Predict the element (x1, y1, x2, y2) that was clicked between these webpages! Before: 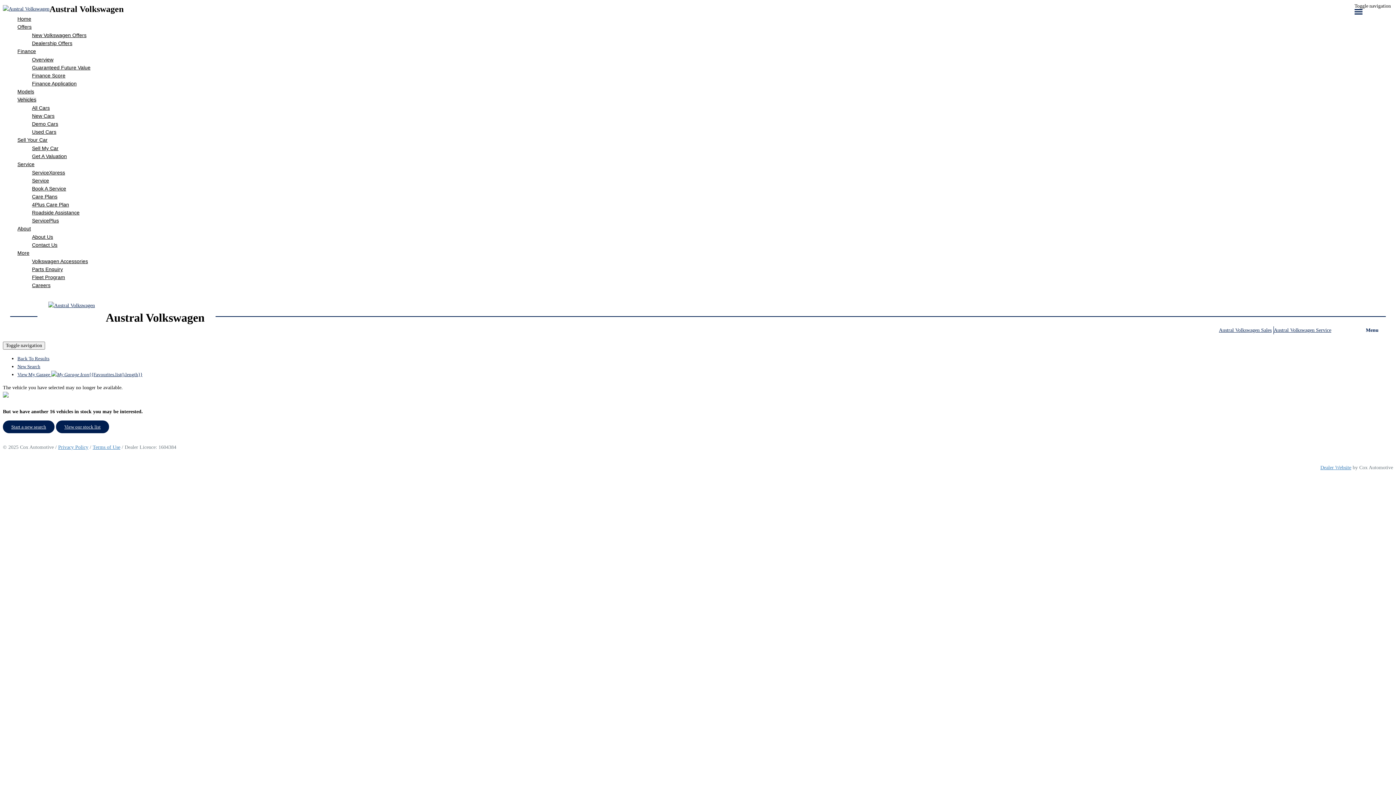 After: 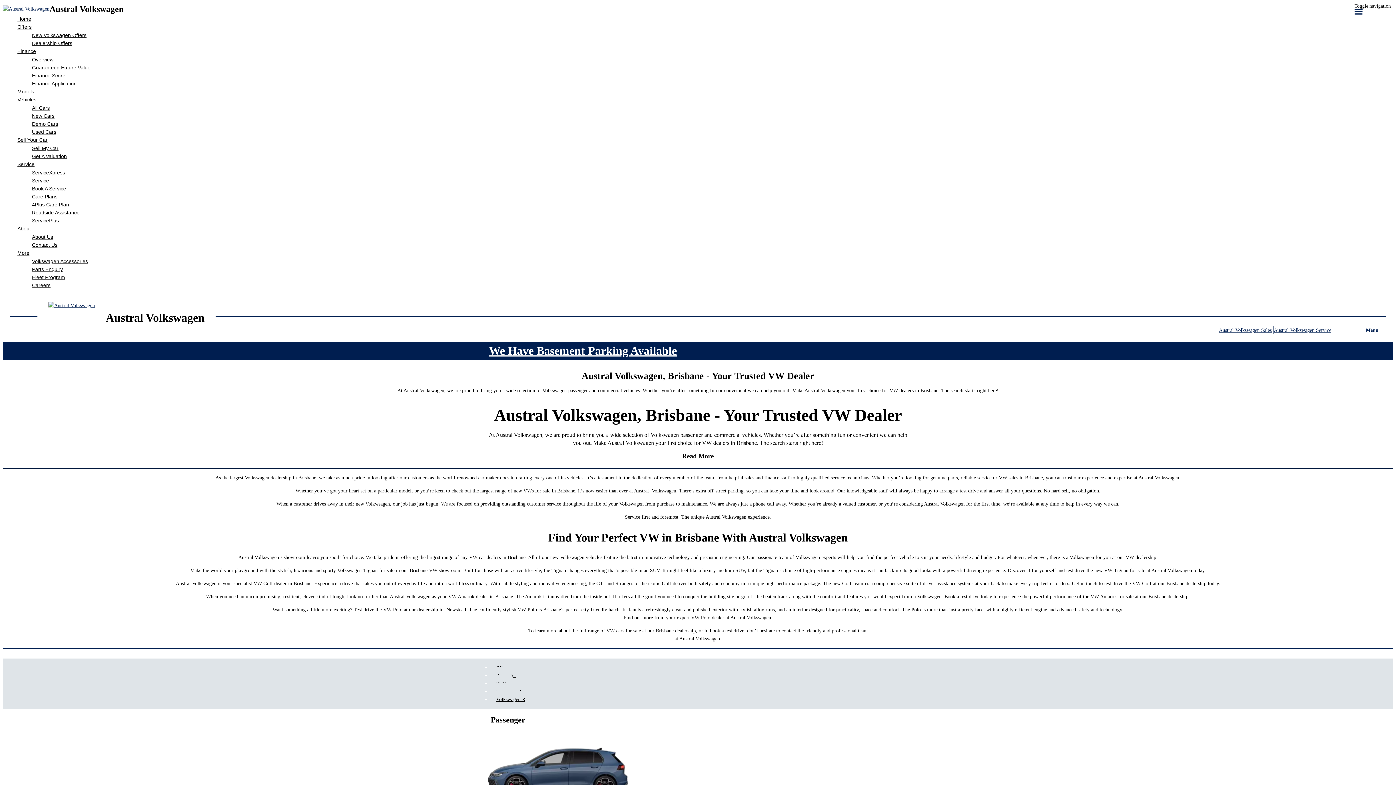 Action: bbox: (48, 301, 105, 333)